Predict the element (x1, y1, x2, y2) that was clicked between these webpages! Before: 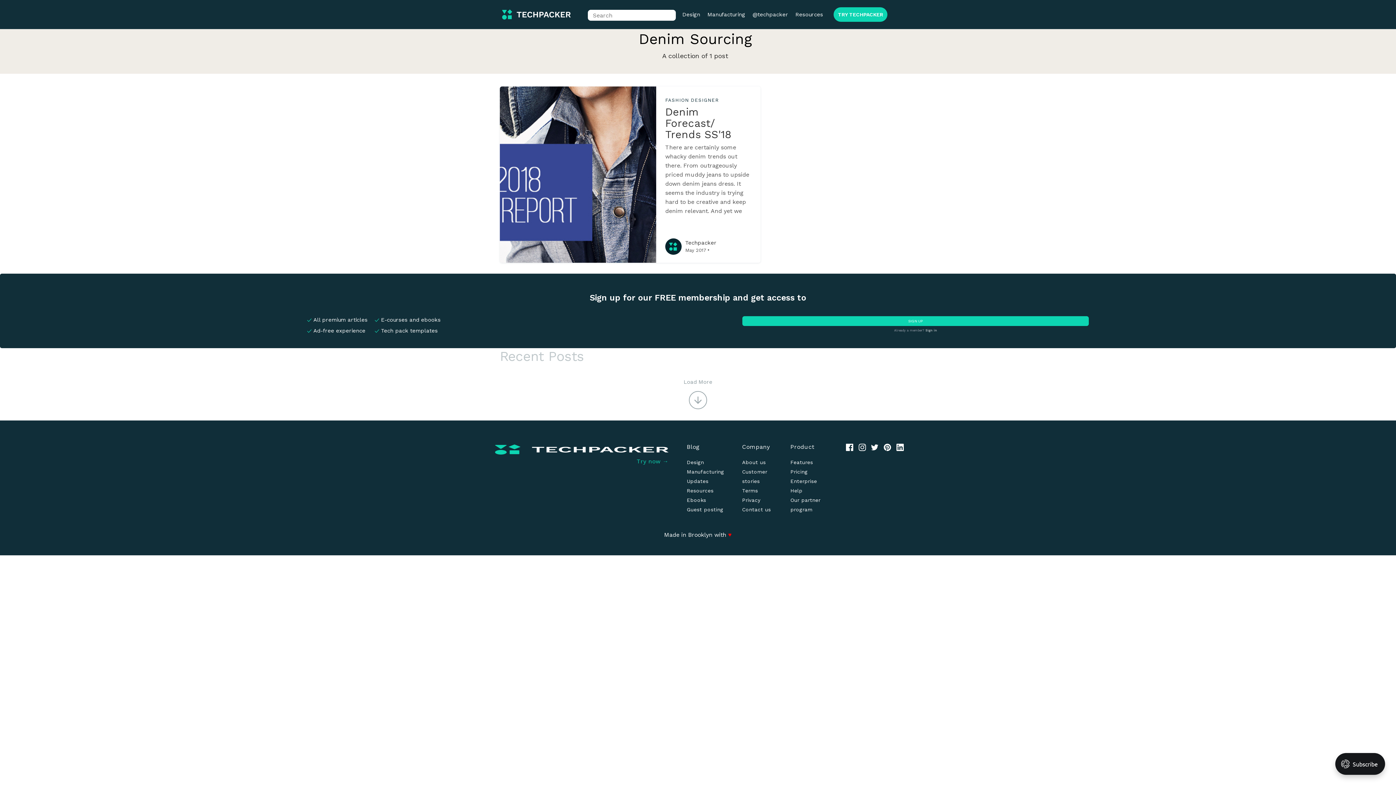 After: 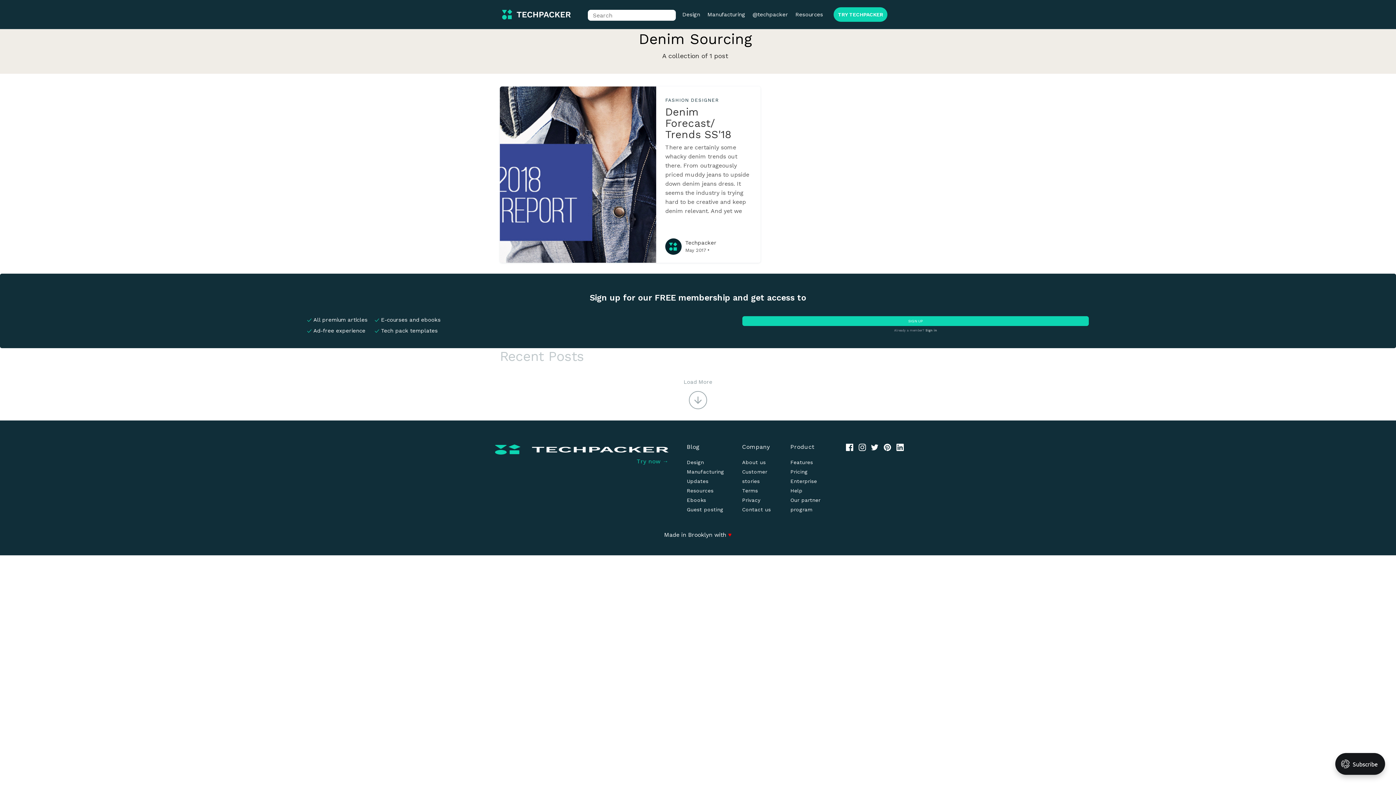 Action: label: Try now → bbox: (636, 458, 668, 465)